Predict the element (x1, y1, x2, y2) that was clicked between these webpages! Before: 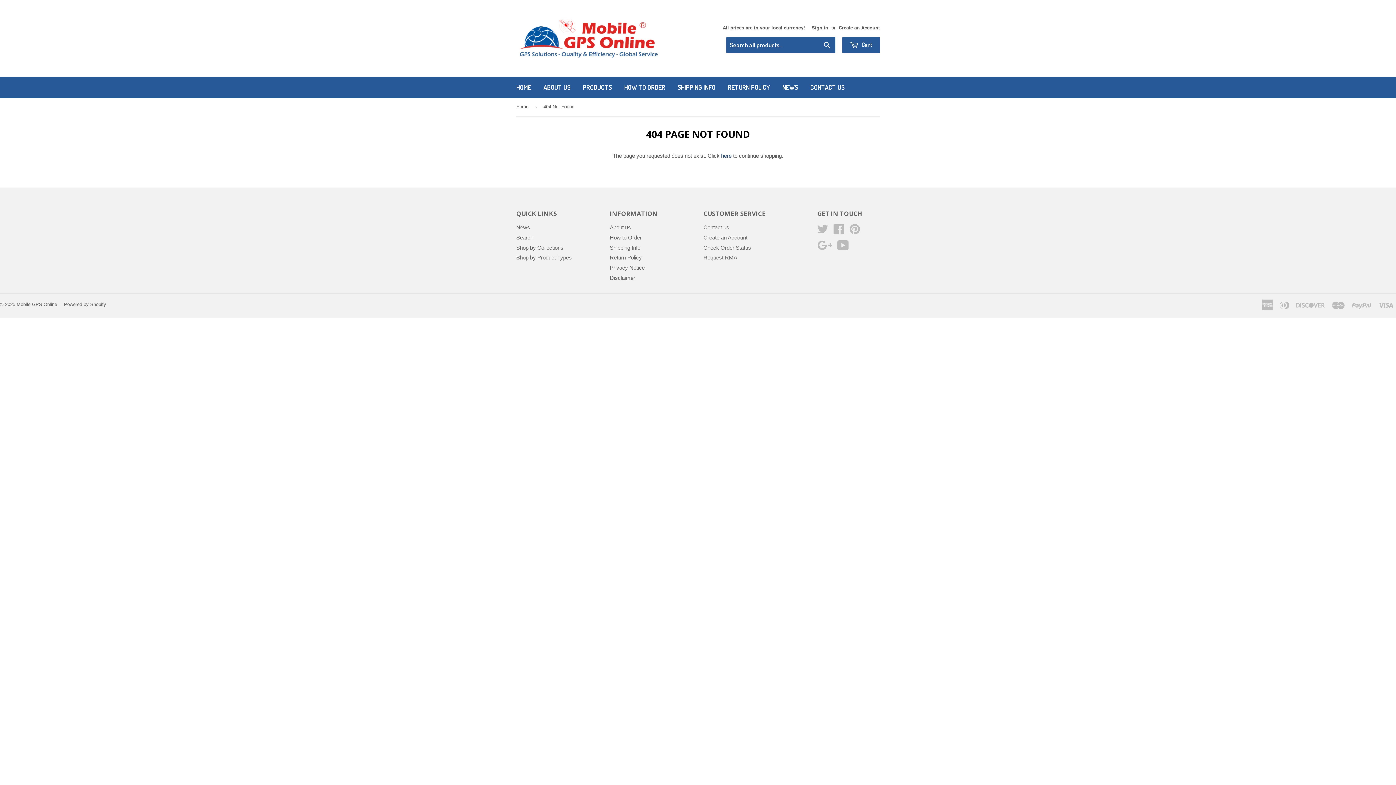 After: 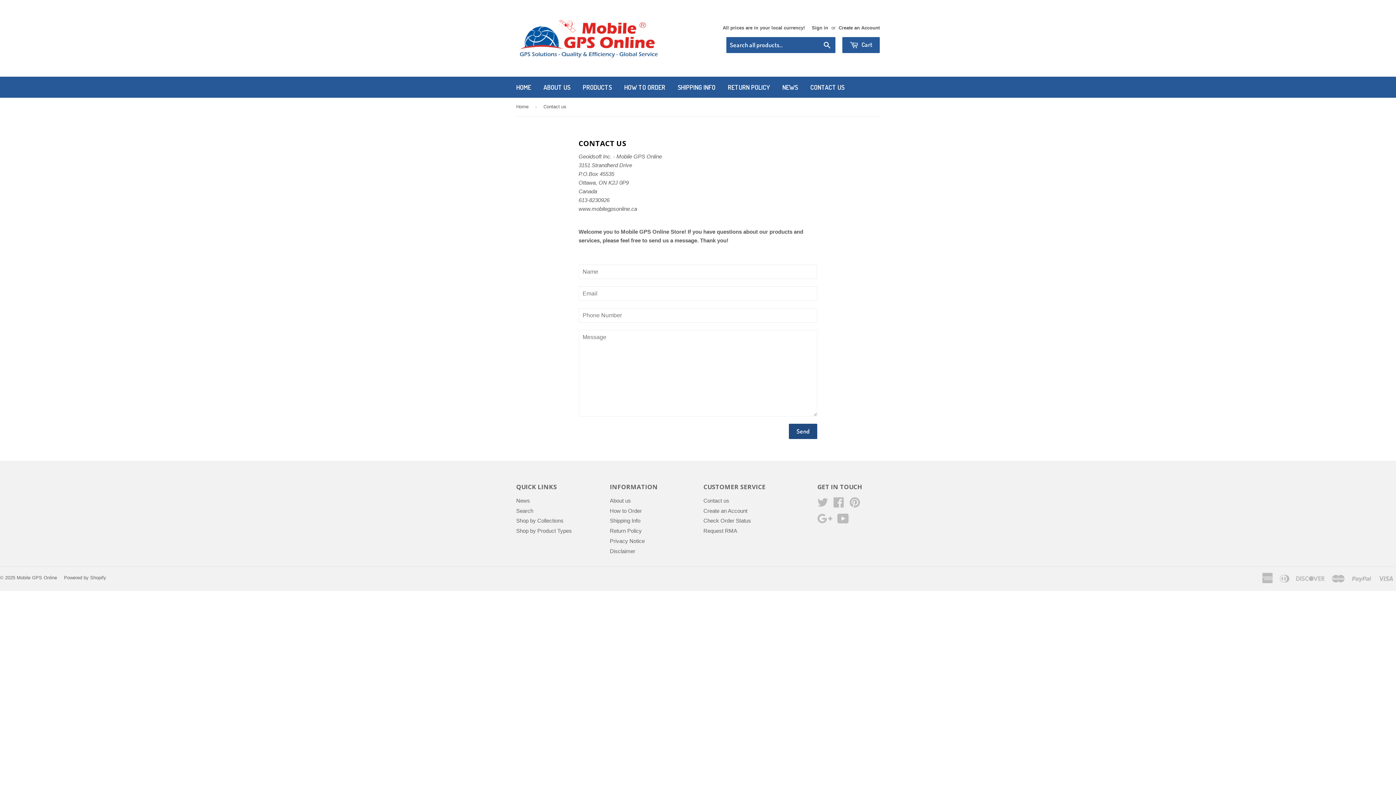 Action: label: CONTACT US bbox: (805, 76, 850, 97)